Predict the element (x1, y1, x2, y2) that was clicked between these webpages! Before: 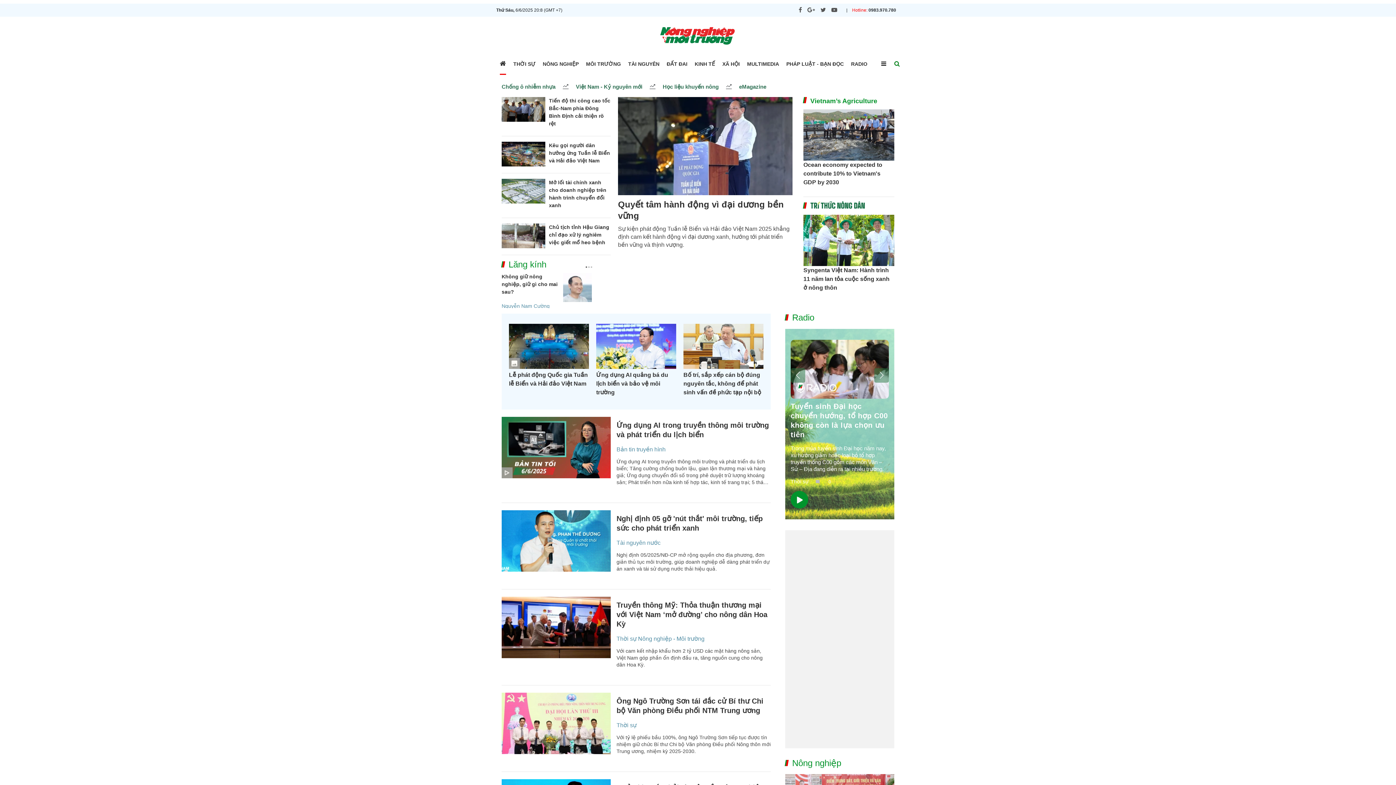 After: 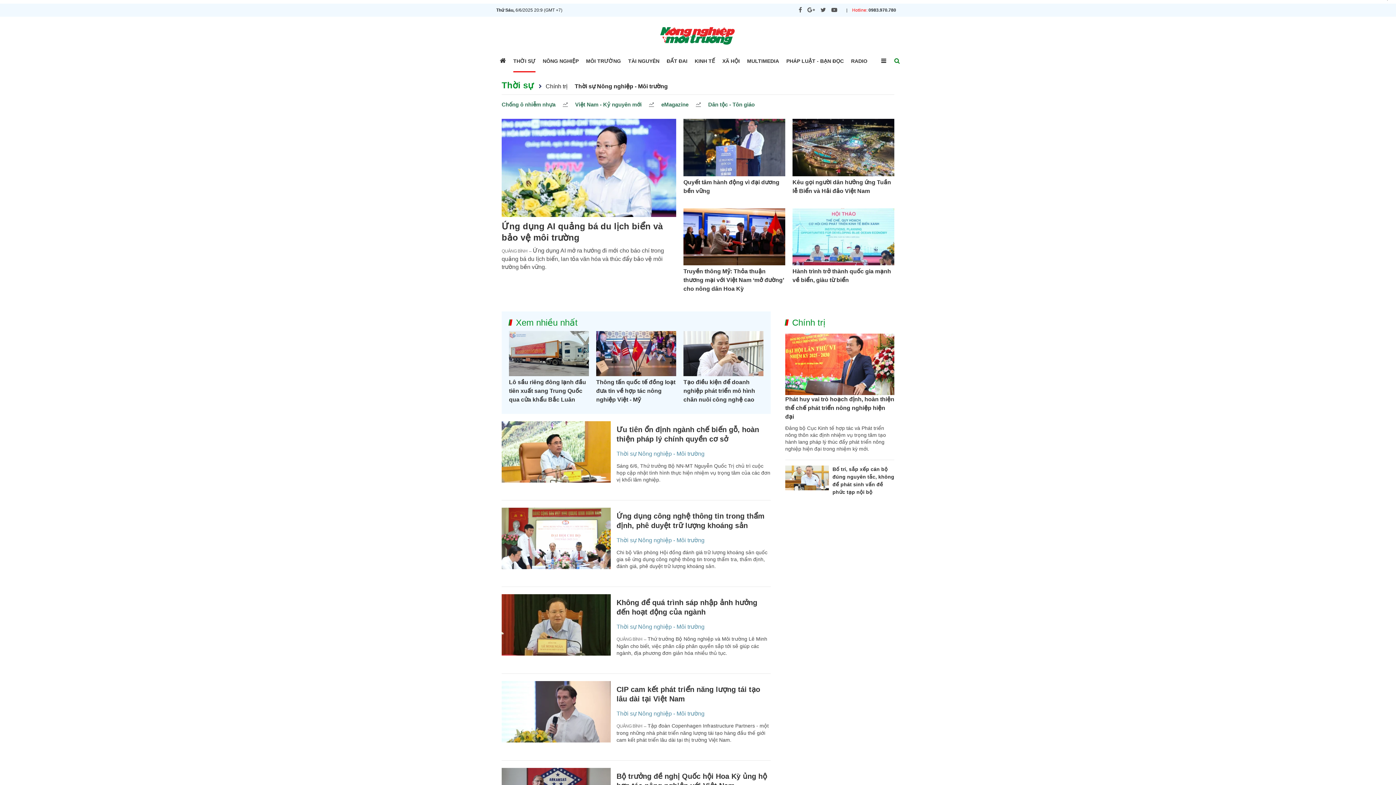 Action: bbox: (616, 636, 704, 642) label: Thời sự Nông nghiệp - Môi trường